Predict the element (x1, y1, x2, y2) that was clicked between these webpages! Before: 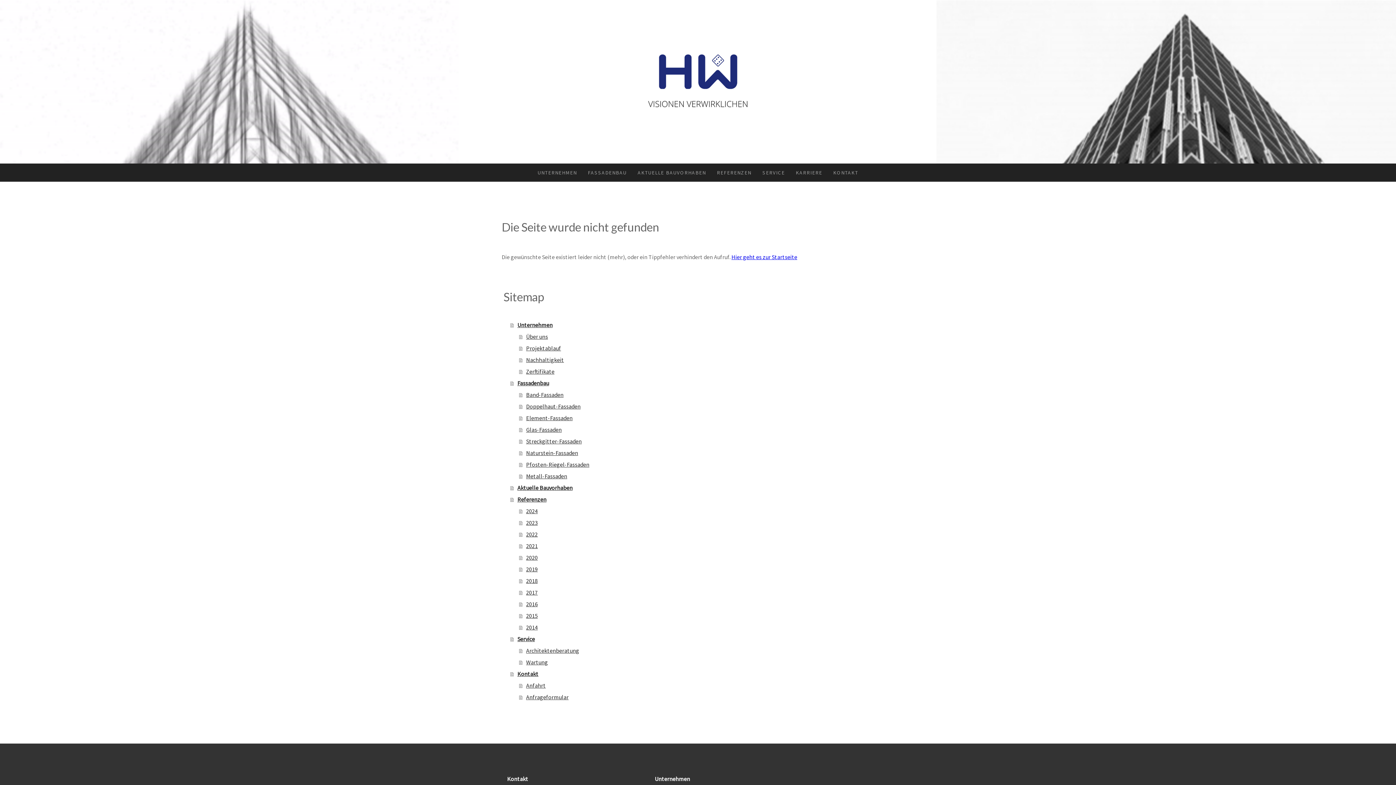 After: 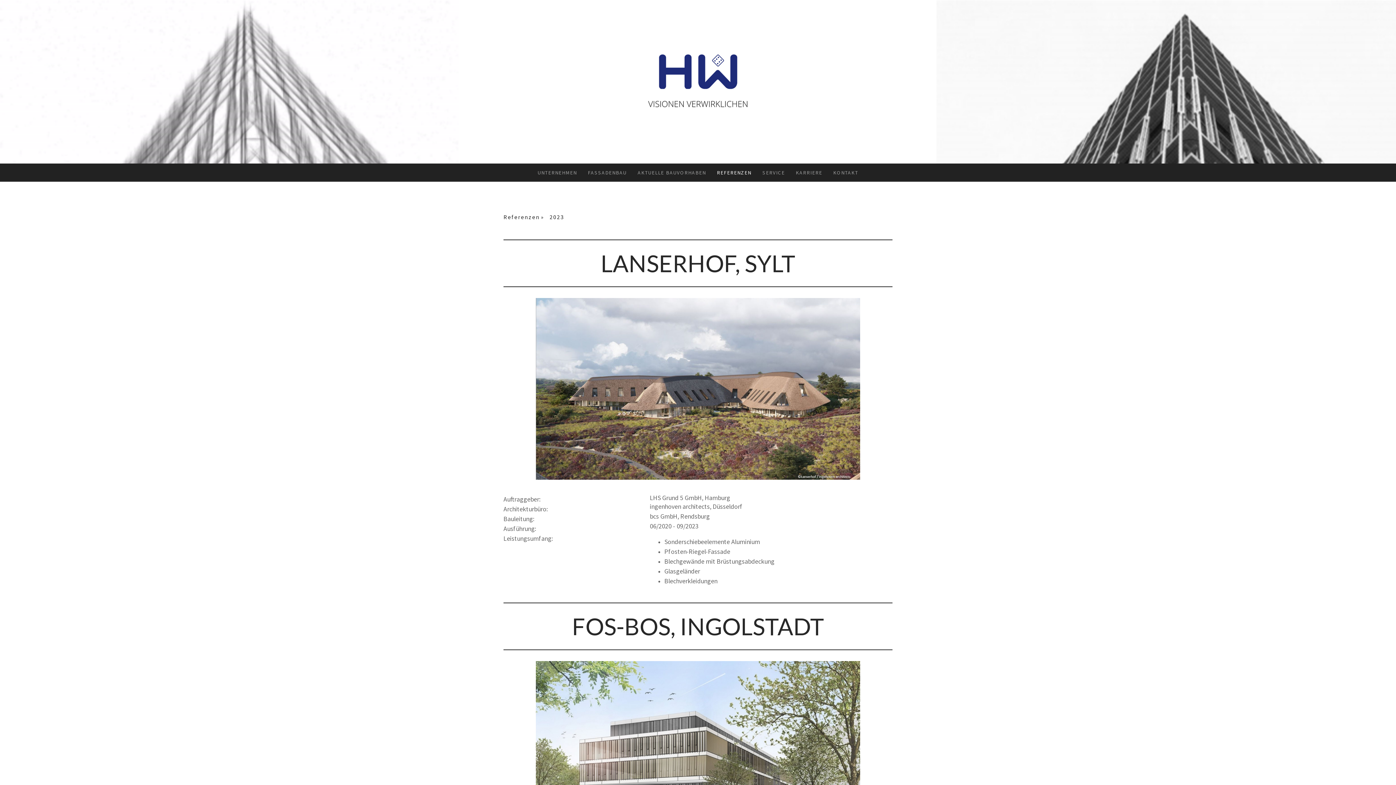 Action: label: 2023 bbox: (519, 517, 894, 528)